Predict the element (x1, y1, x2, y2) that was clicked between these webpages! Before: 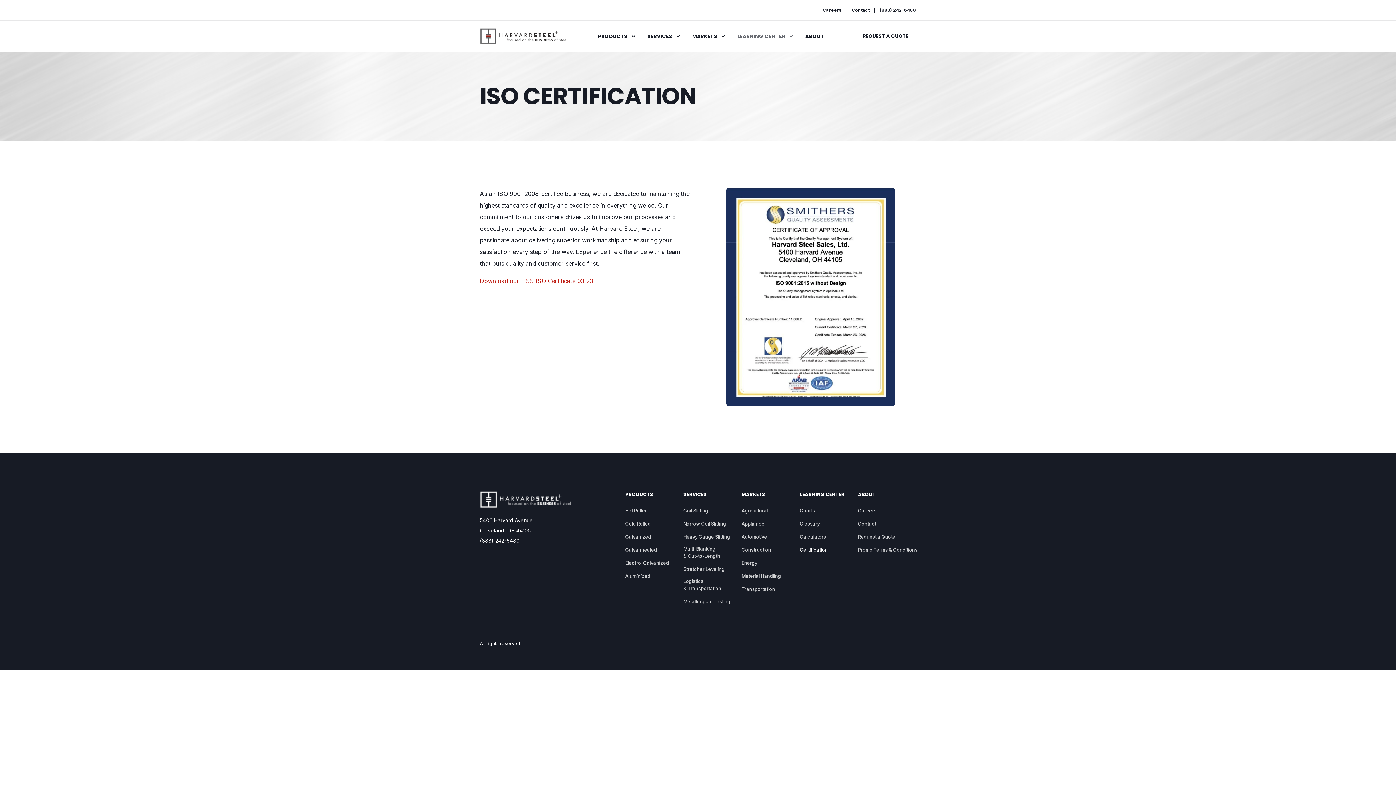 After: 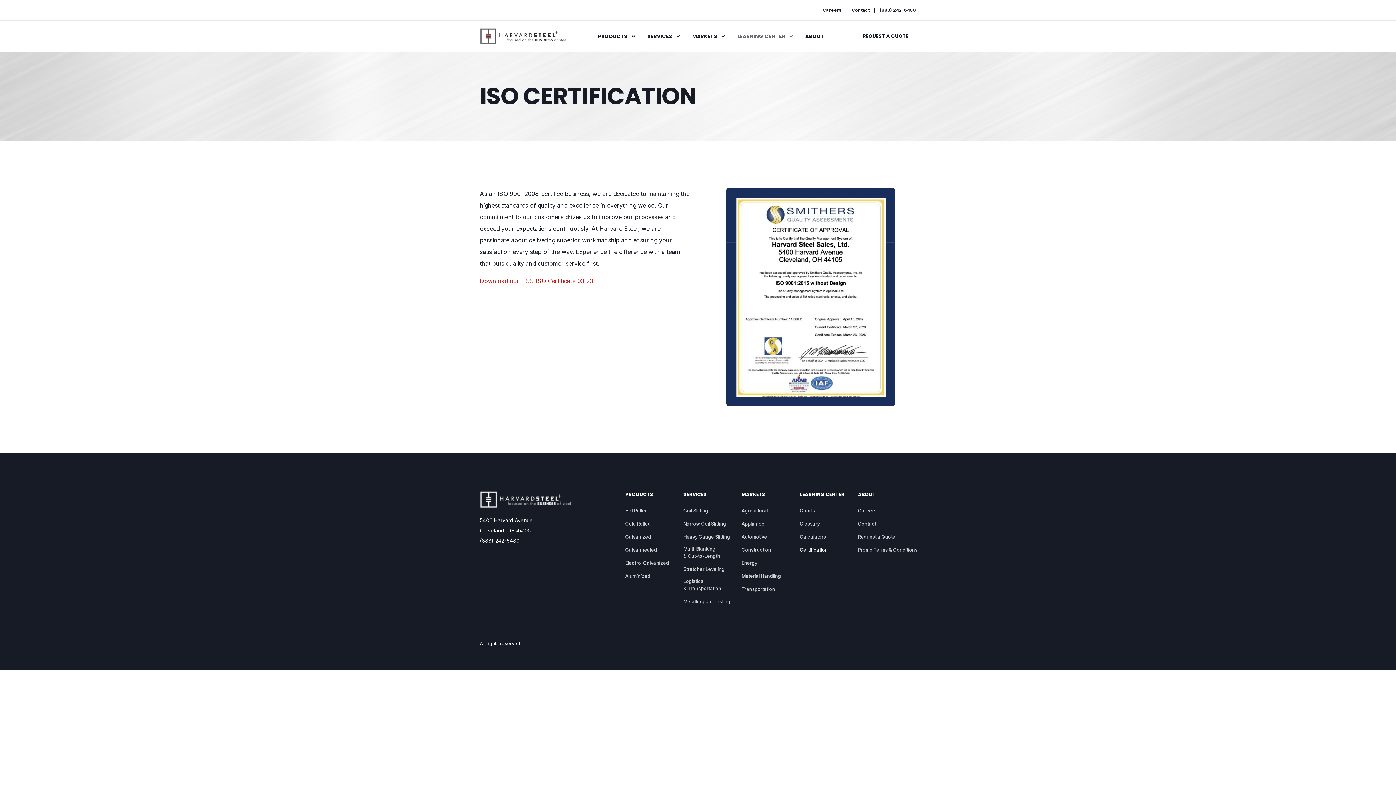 Action: label: Certification bbox: (799, 546, 827, 553)